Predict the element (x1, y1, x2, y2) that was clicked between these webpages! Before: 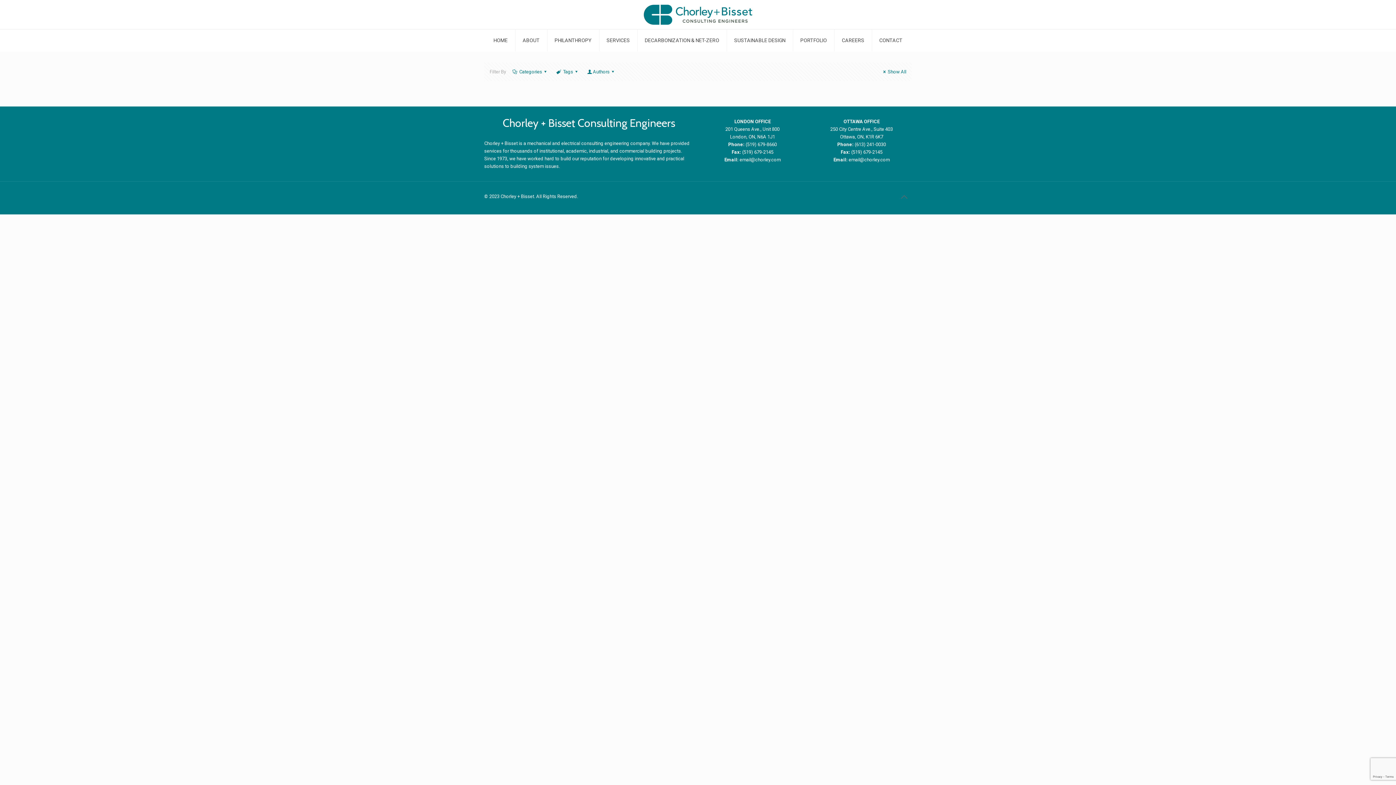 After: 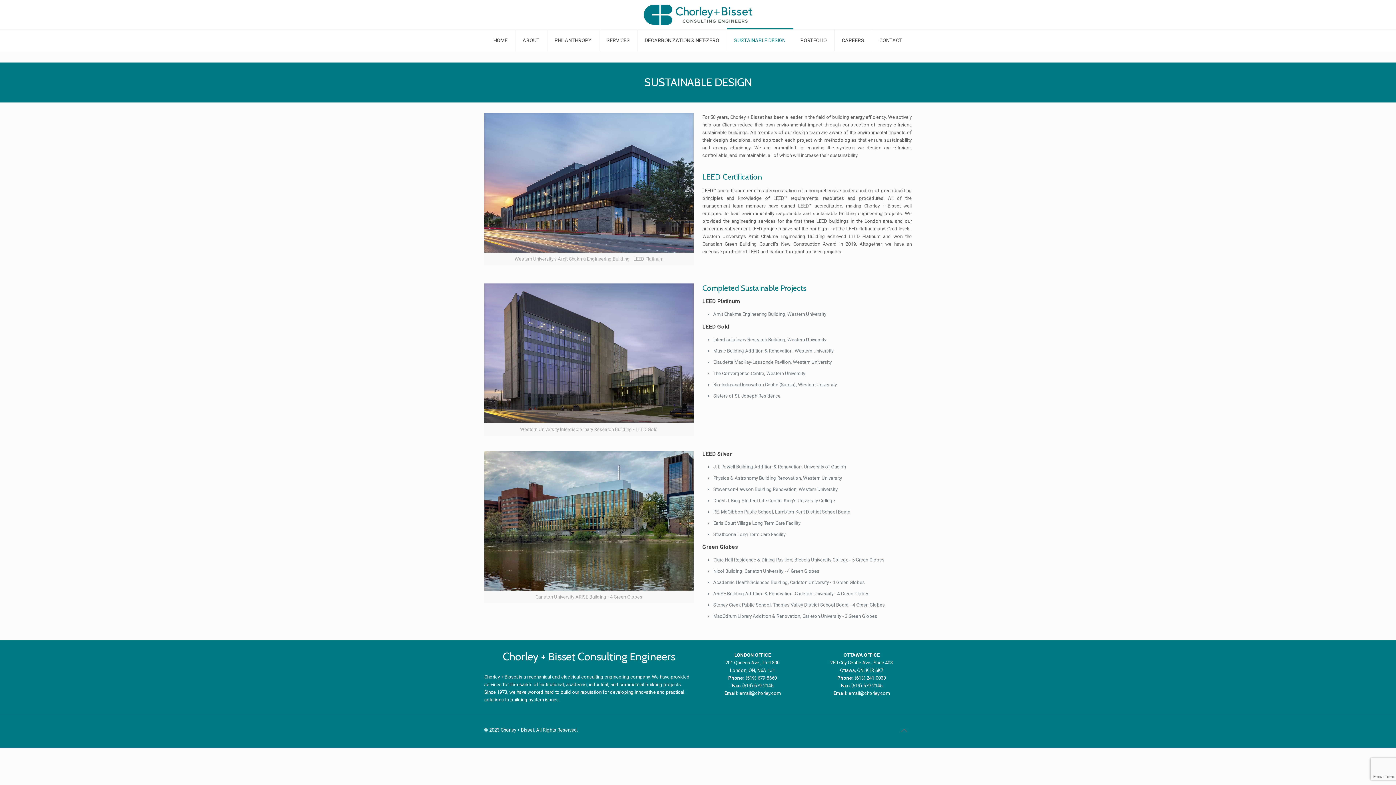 Action: bbox: (727, 29, 793, 51) label: SUSTAINABLE DESIGN